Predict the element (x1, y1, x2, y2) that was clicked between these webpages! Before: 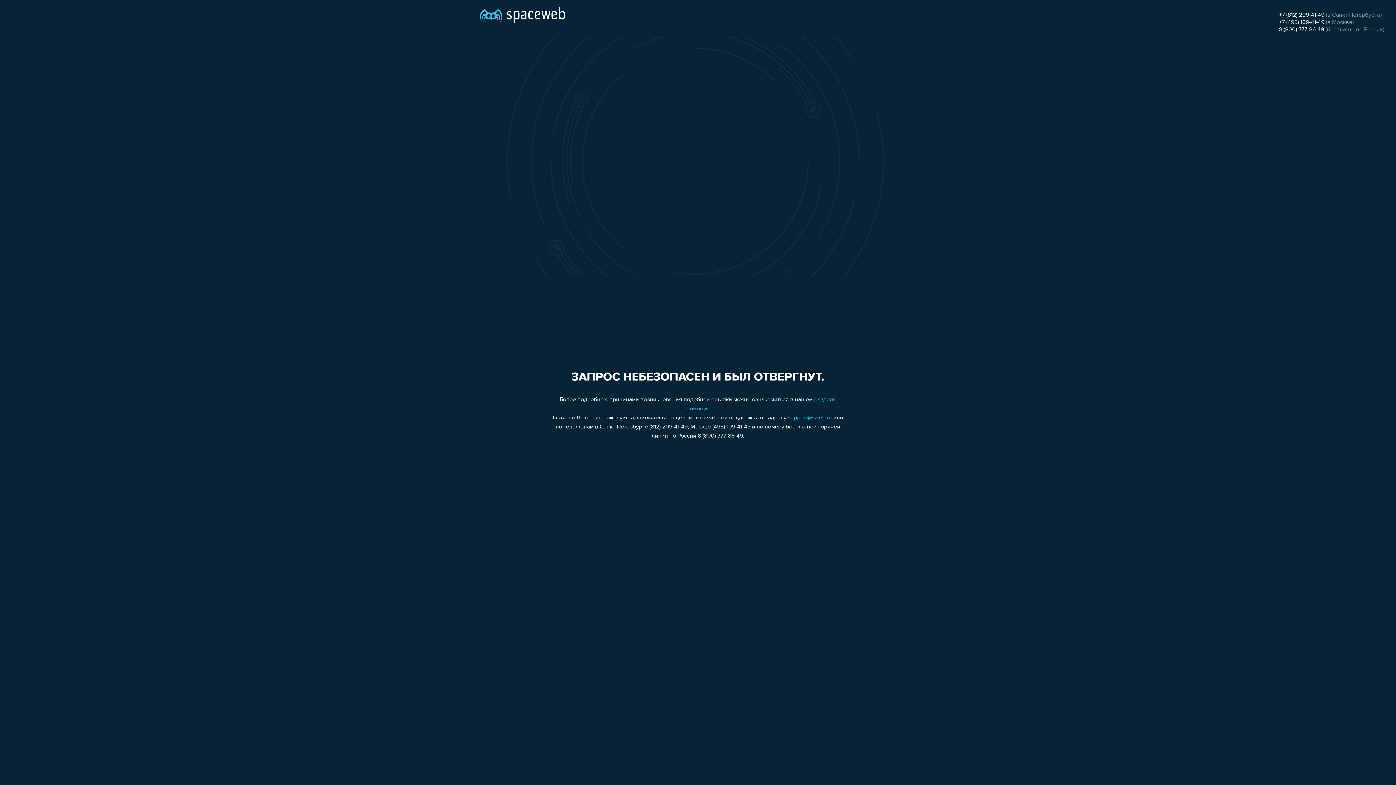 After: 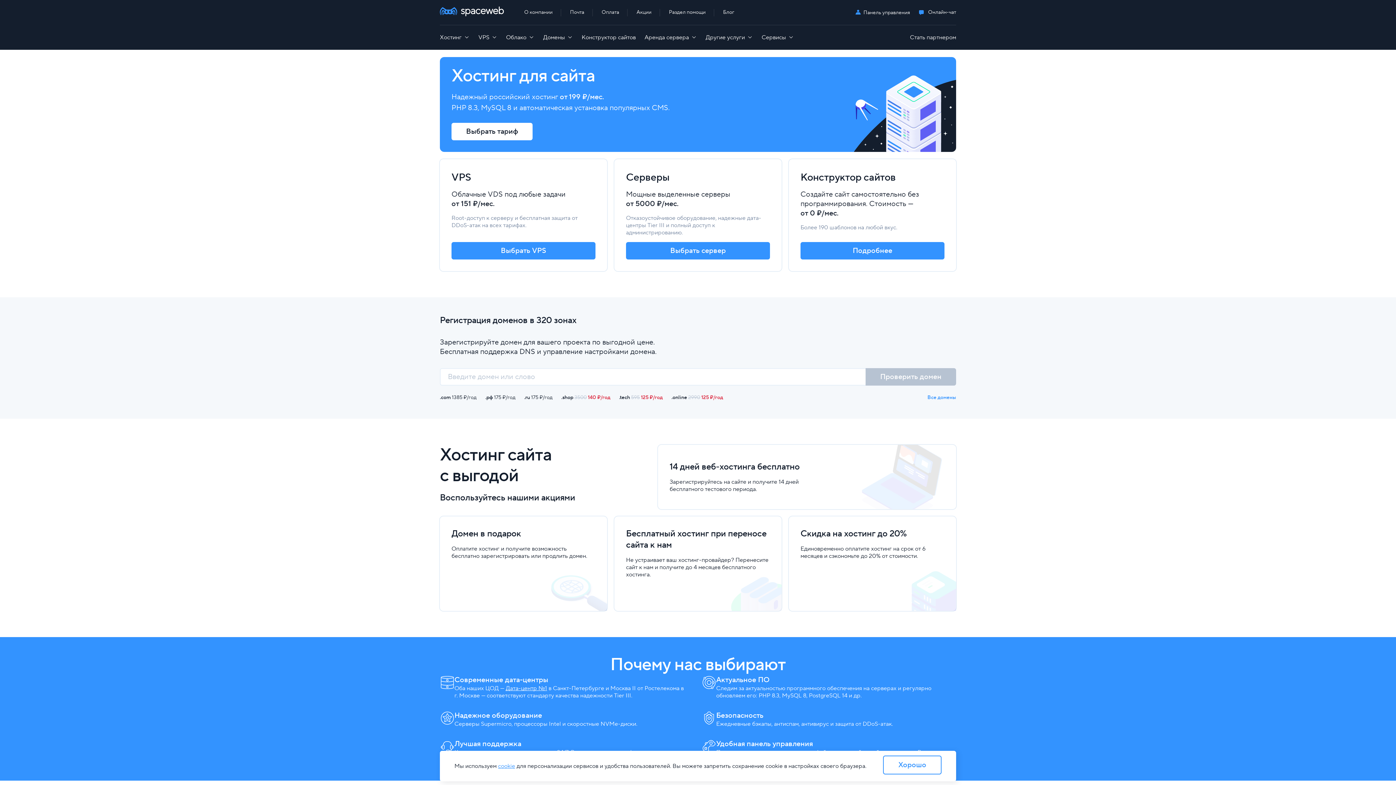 Action: bbox: (480, 0, 565, 25)